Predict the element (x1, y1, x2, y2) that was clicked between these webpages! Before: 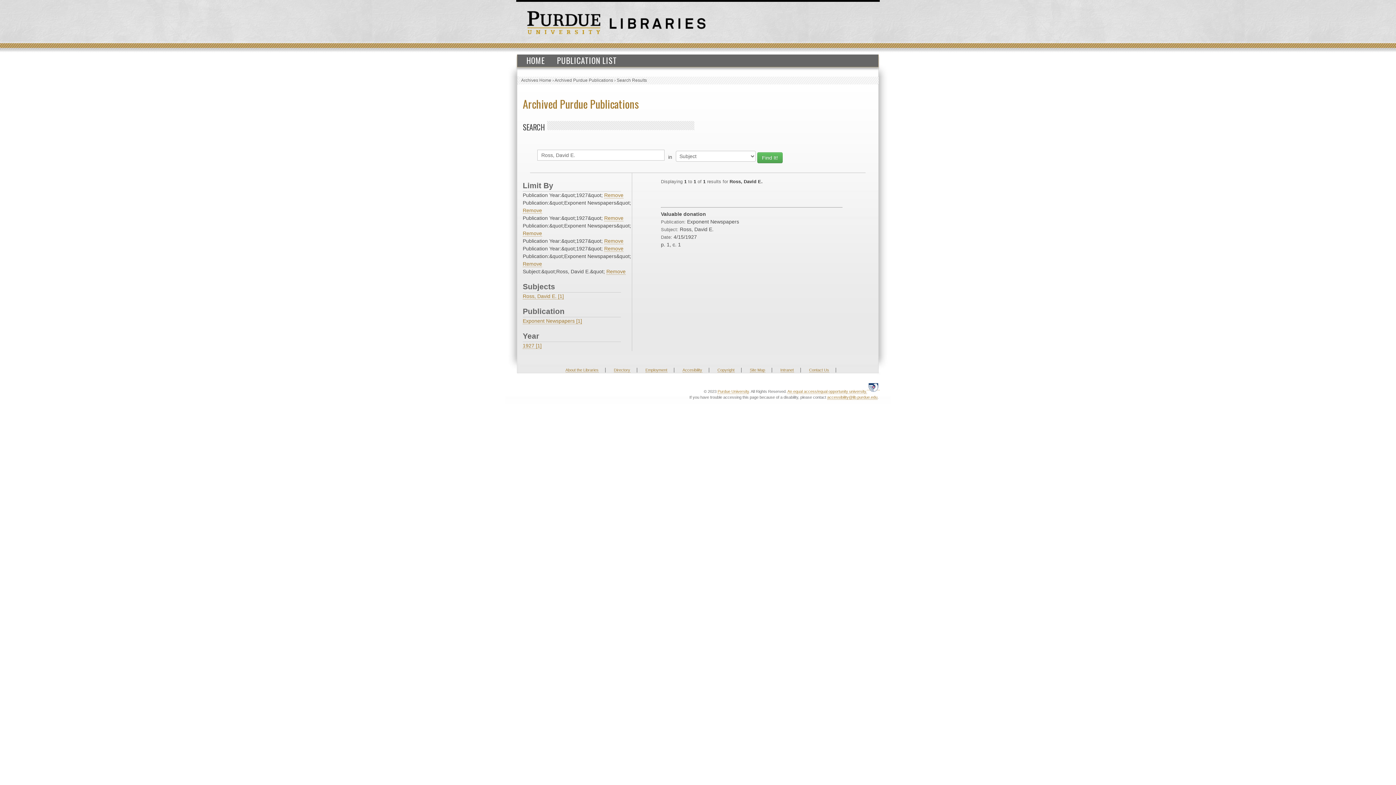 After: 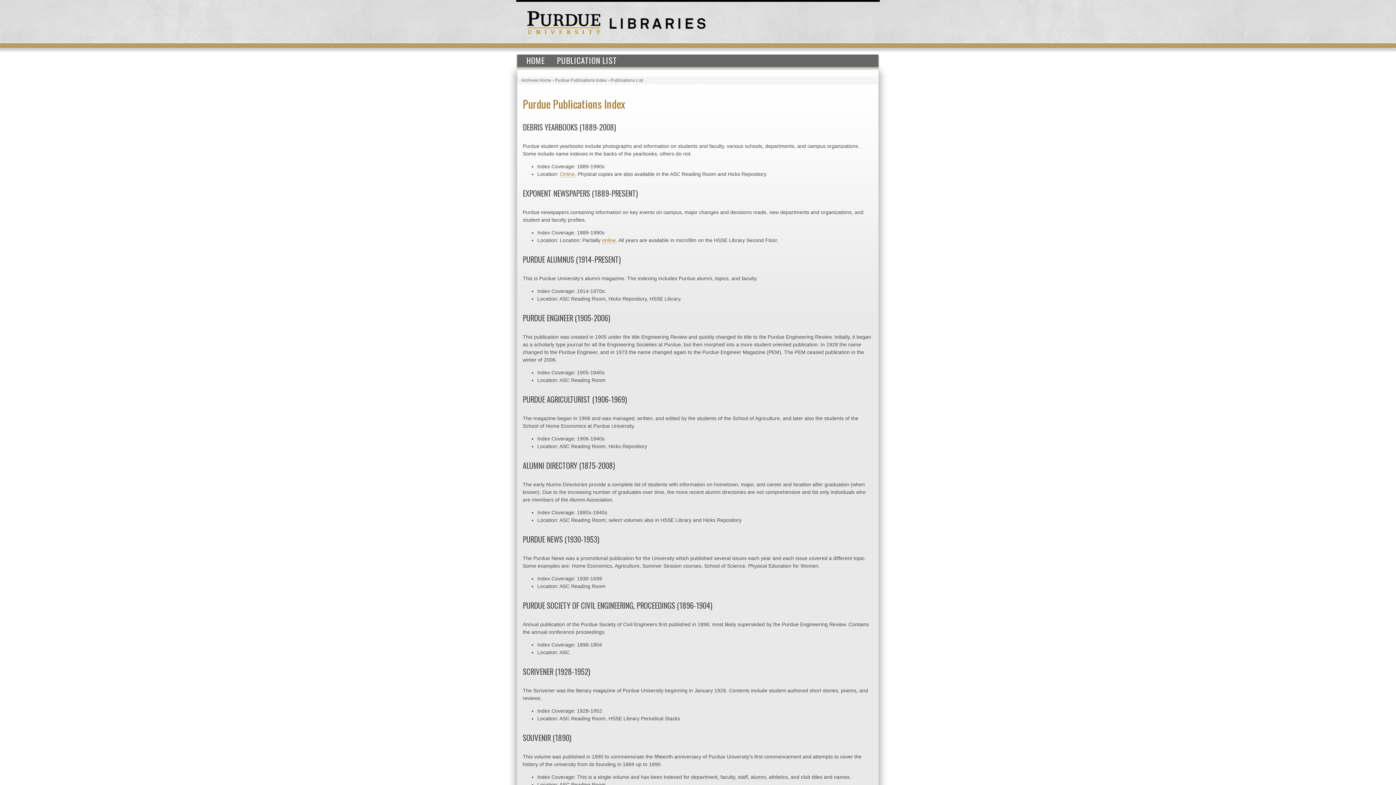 Action: label: PUBLICATION LIST bbox: (551, 54, 622, 66)